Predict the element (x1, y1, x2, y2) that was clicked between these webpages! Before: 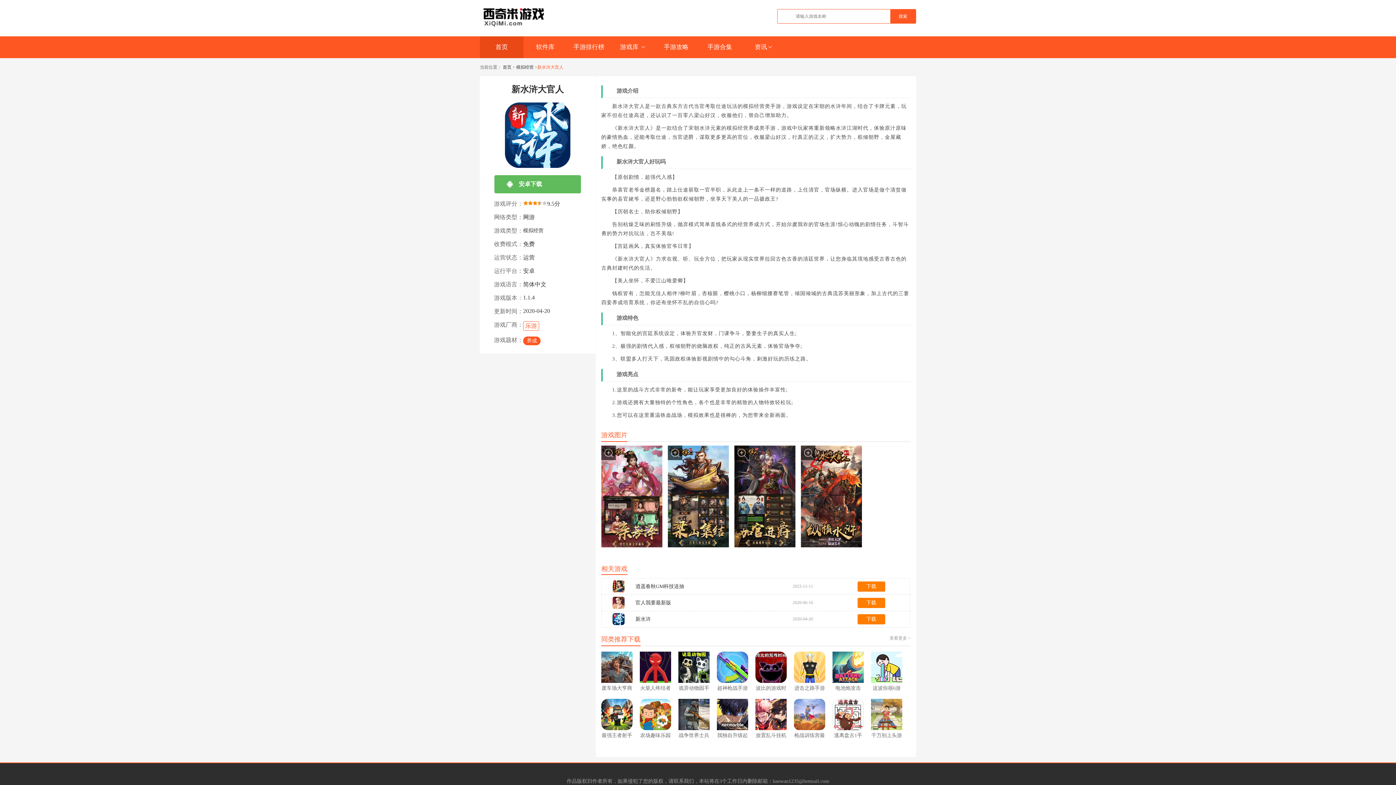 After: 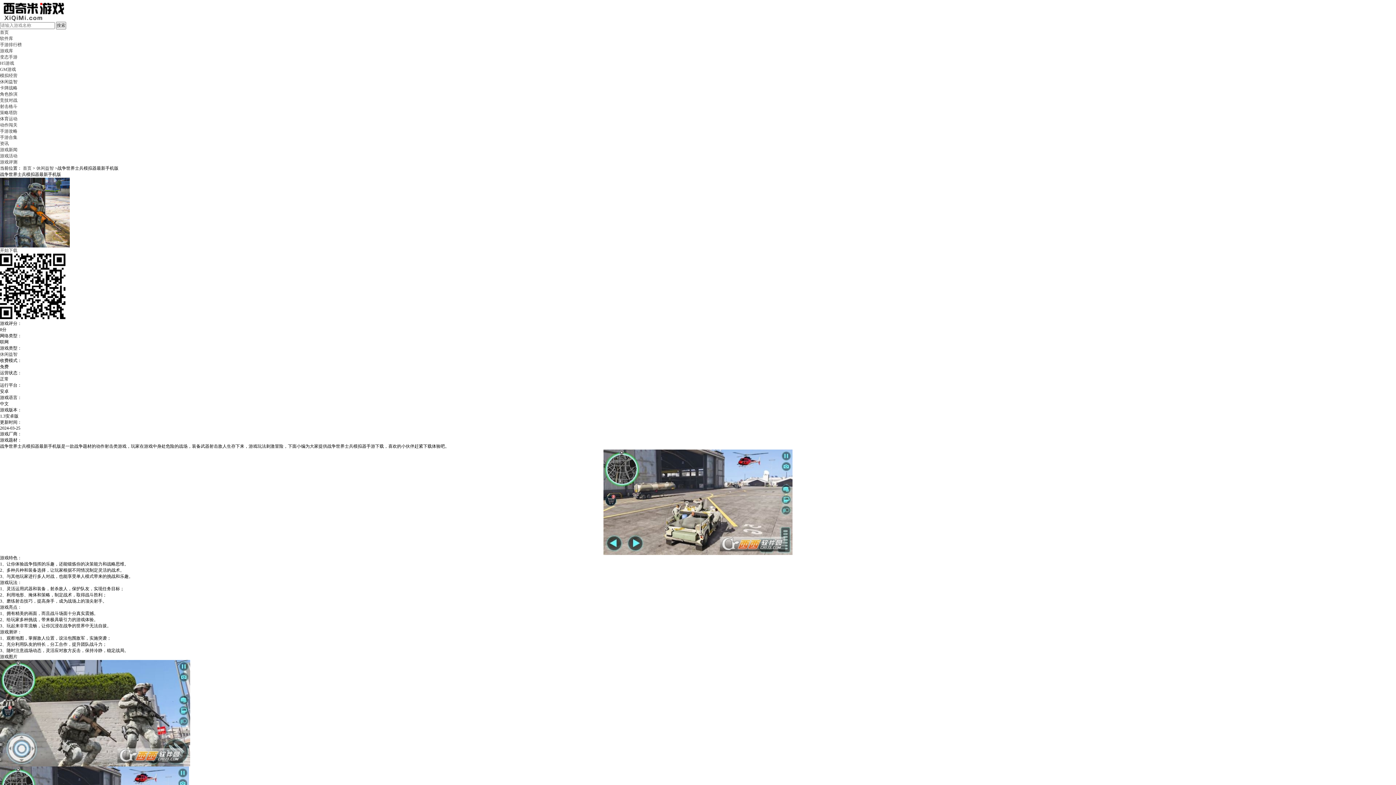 Action: bbox: (678, 699, 709, 739) label: 战争世界士兵模拟器最新手机版